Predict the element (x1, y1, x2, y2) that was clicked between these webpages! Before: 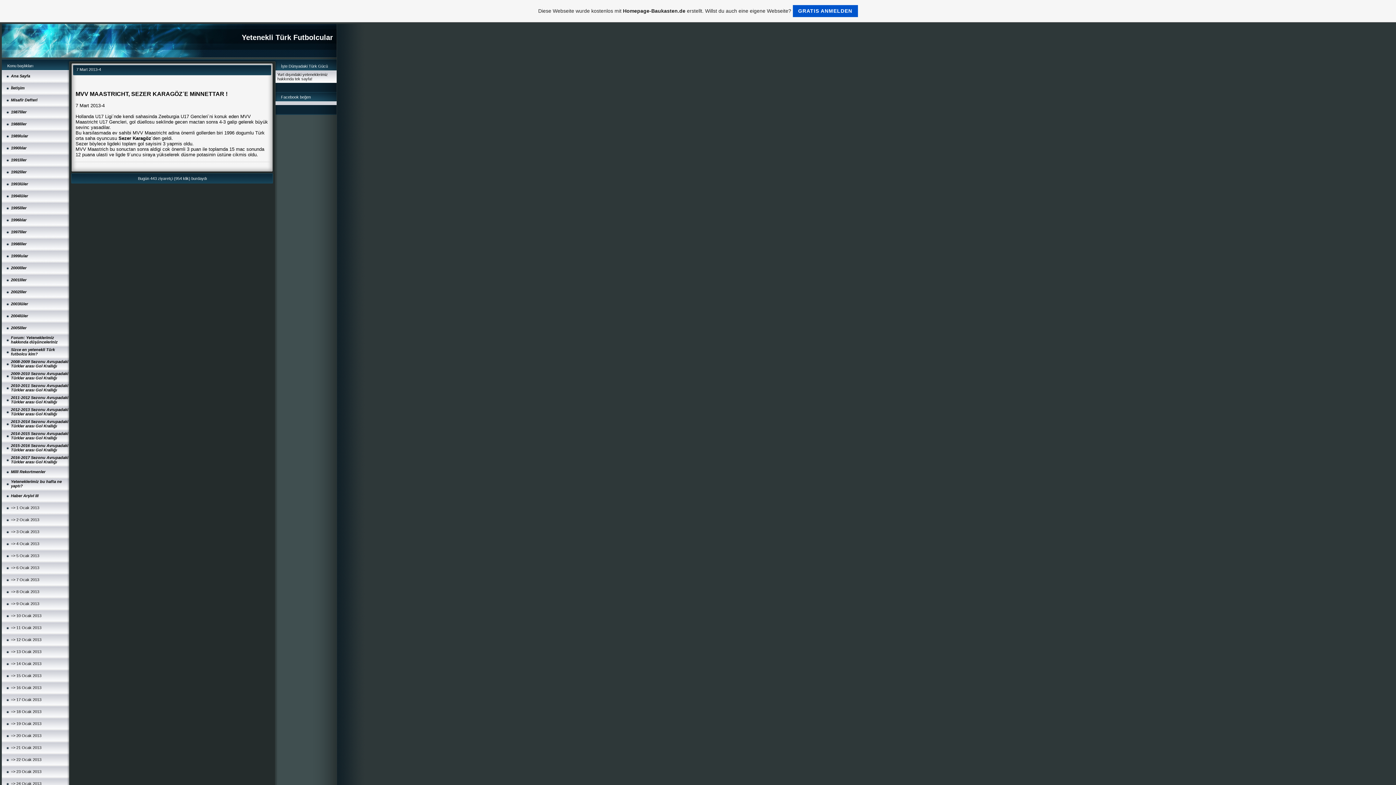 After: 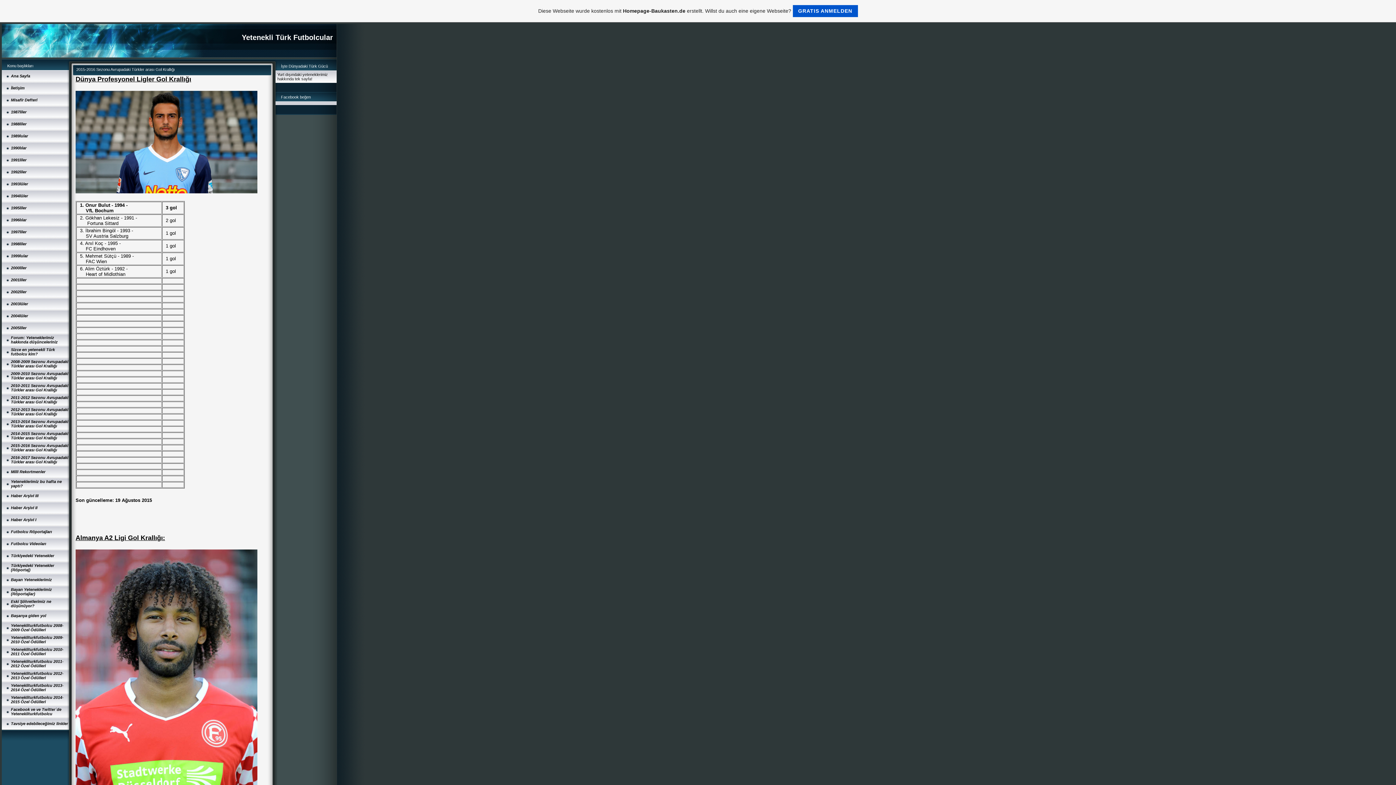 Action: label: 2015-2016 Sezonu Avrupadaki Türkler arası Gol Krallığı bbox: (10, 443, 68, 452)